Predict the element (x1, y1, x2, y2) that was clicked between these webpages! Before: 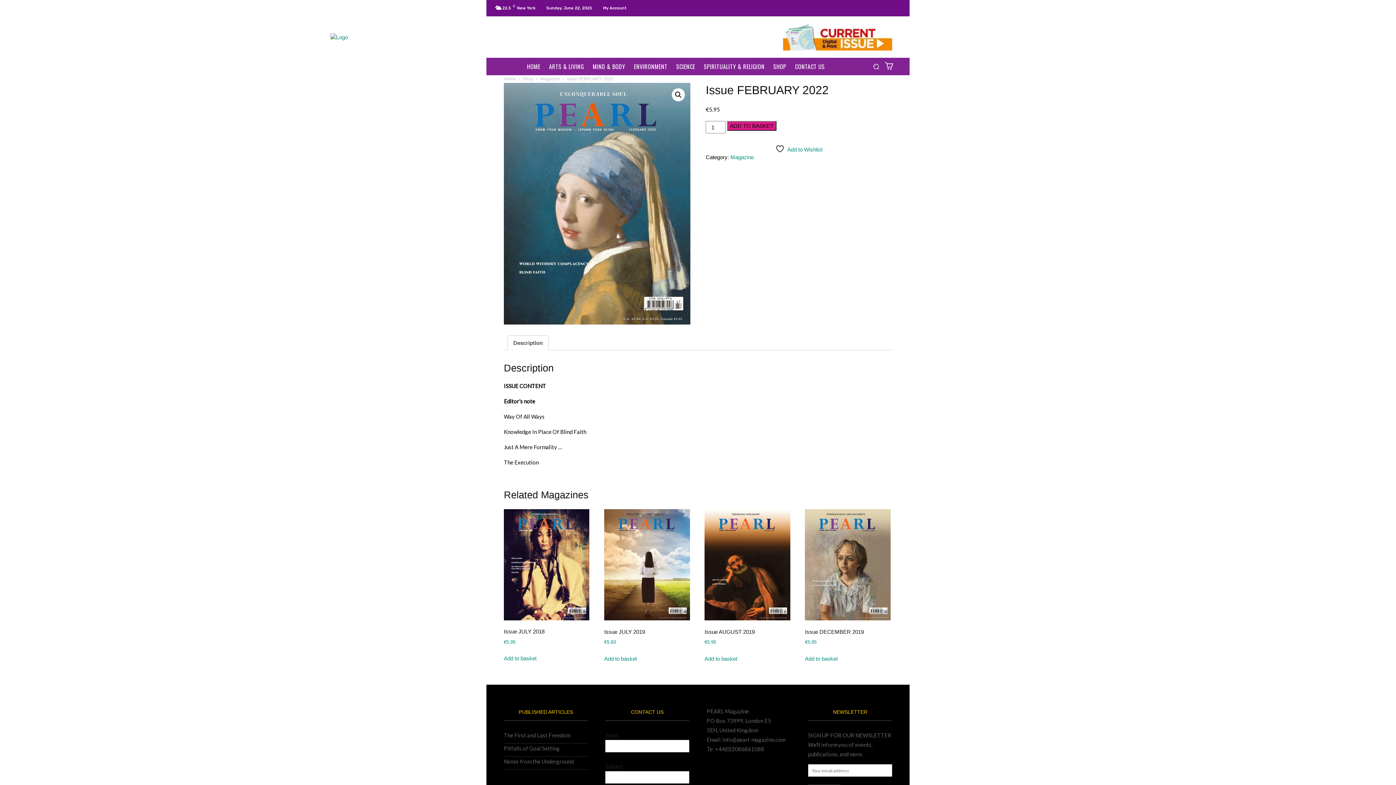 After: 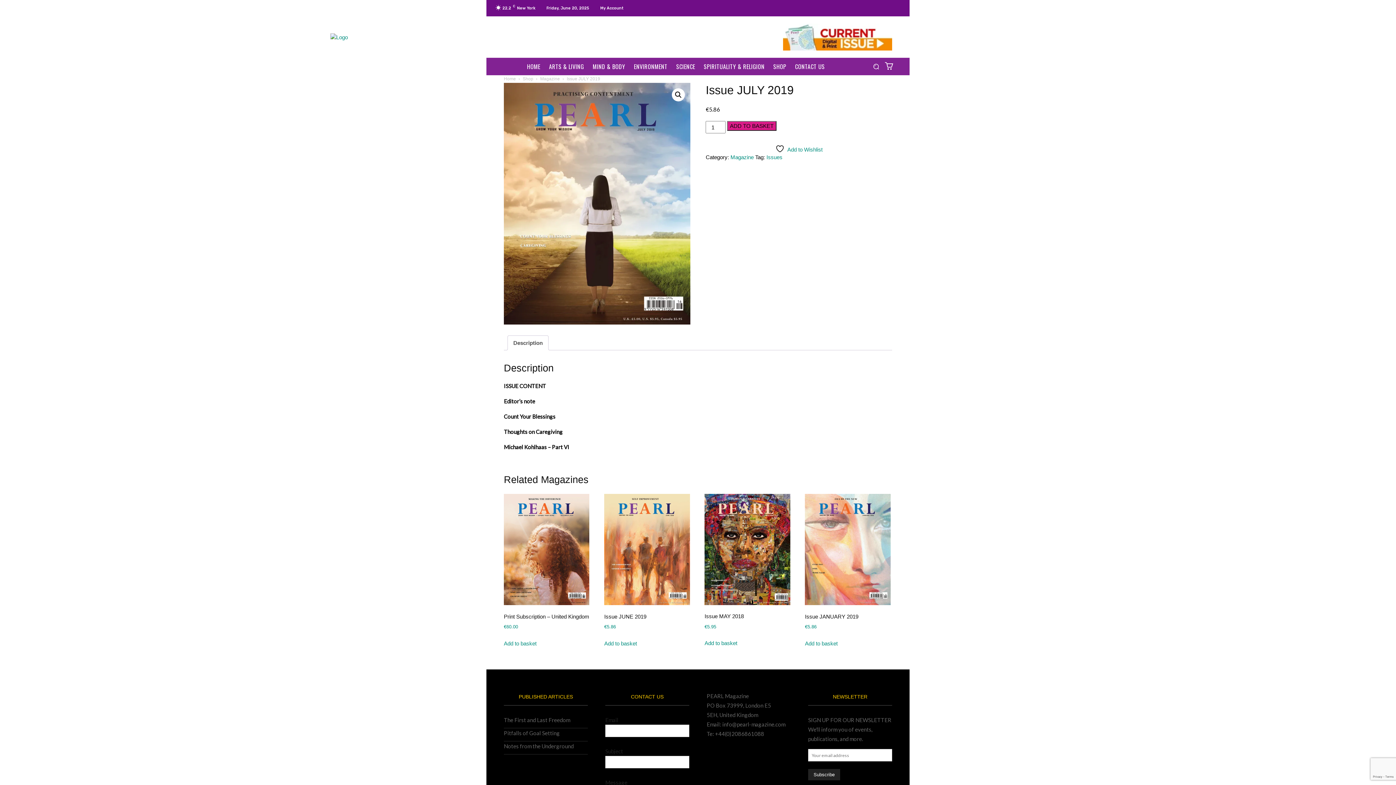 Action: label: Issue JULY 2019
€5.83 bbox: (604, 509, 690, 646)